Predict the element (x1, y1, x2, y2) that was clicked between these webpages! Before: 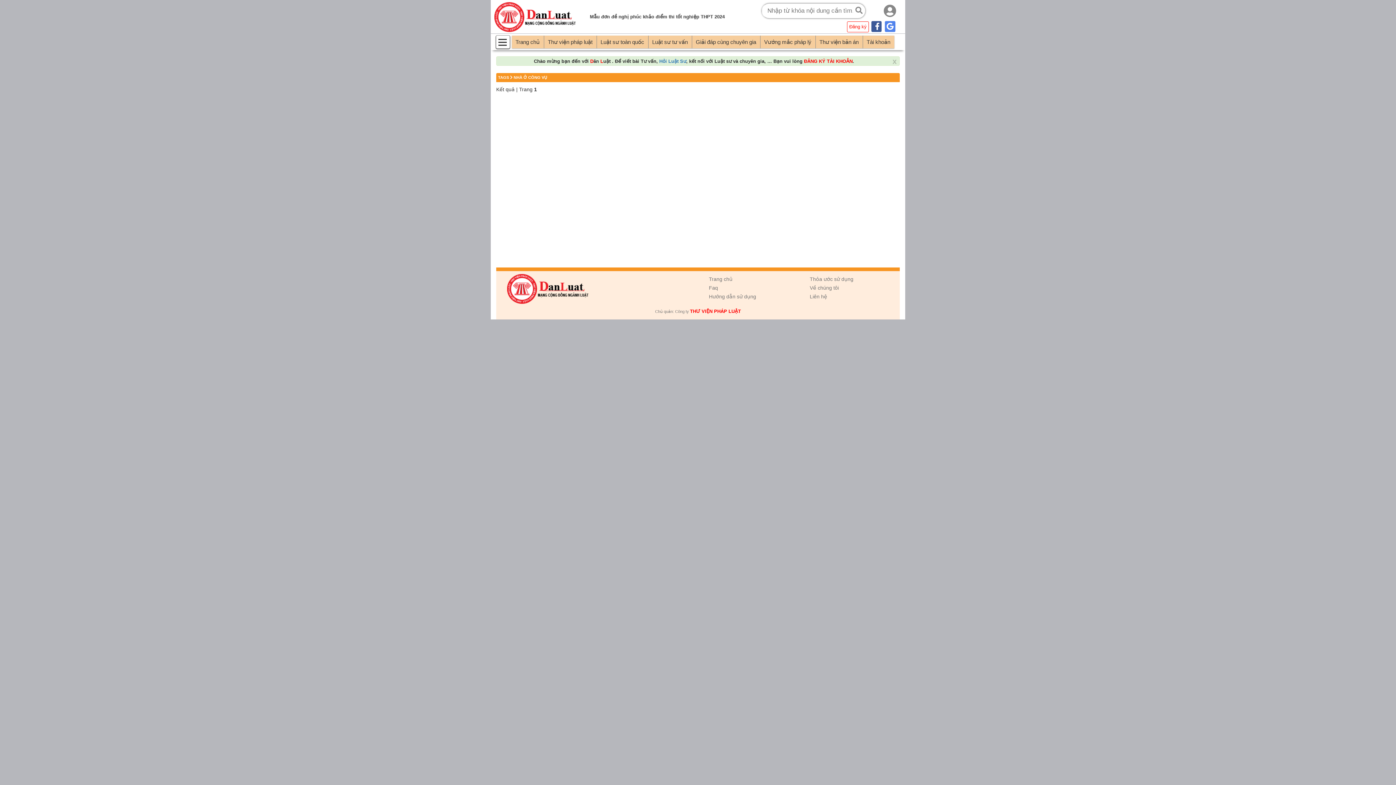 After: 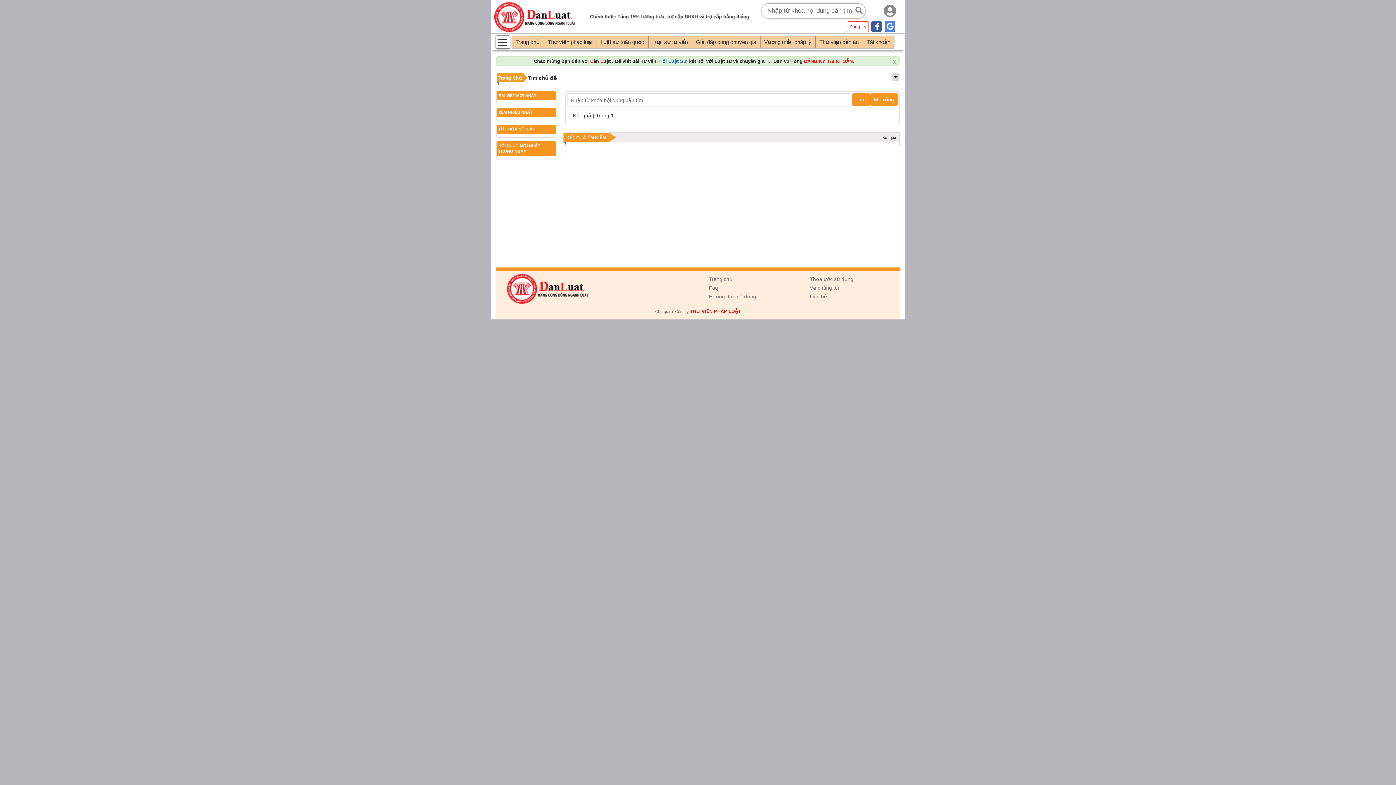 Action: bbox: (853, 4, 865, 16)